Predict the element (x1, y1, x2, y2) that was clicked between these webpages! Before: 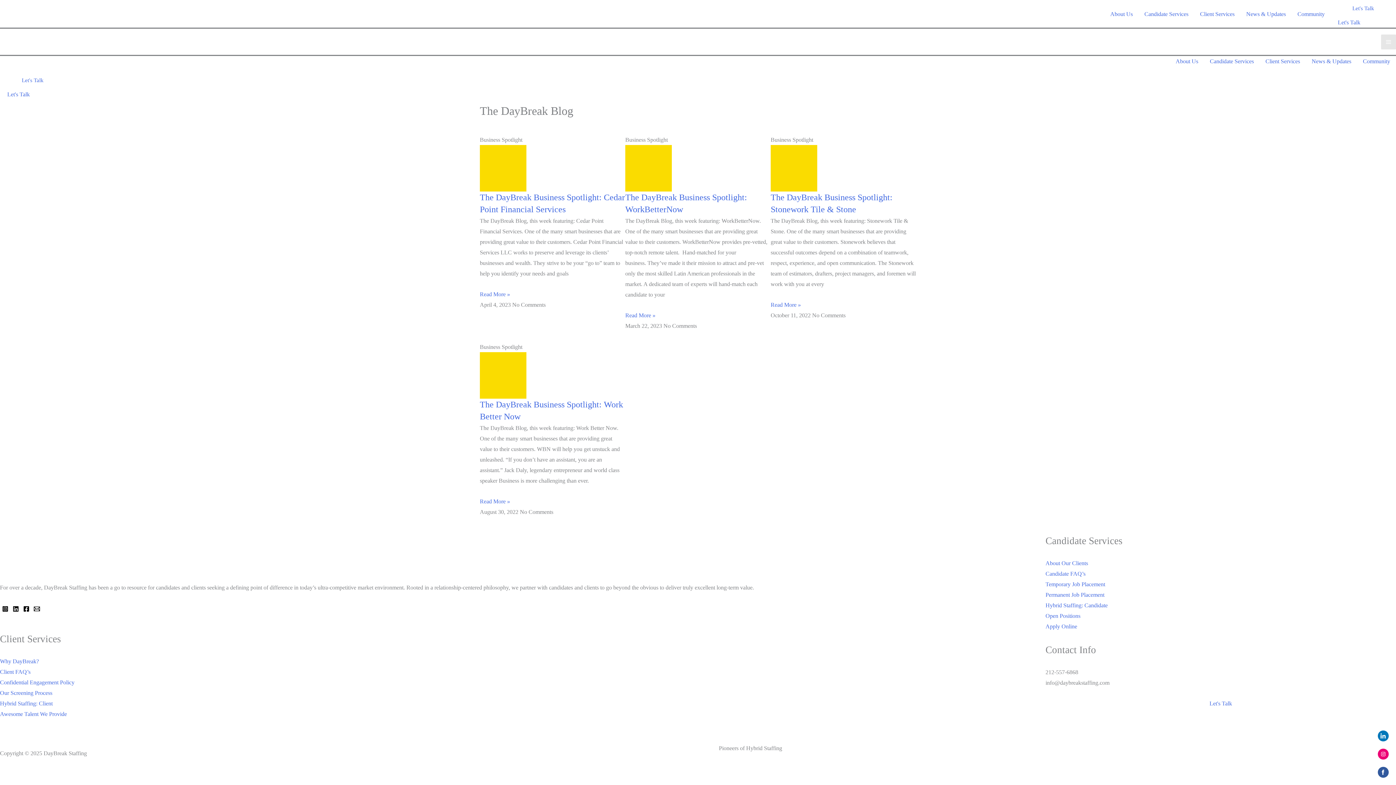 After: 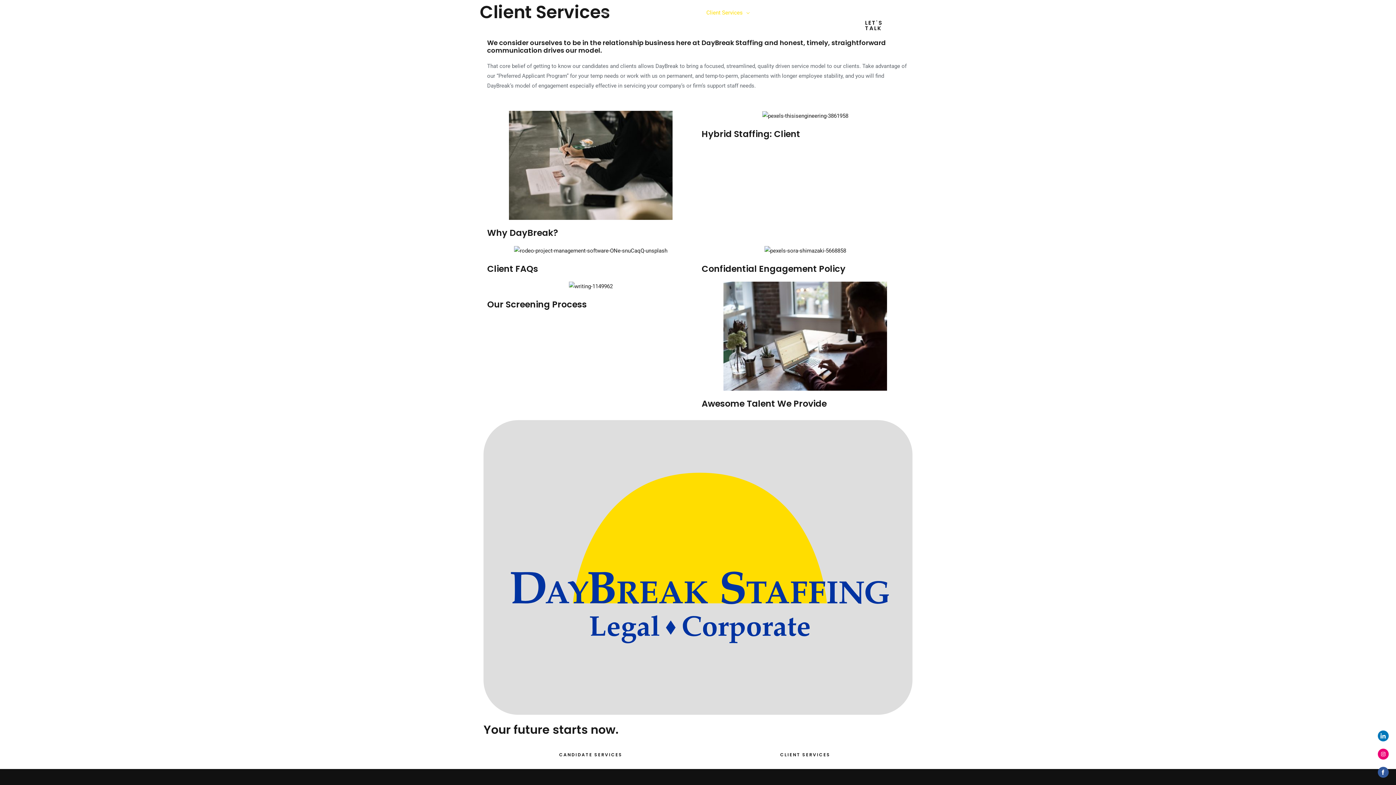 Action: label: Client Services bbox: (1260, 56, 1306, 66)